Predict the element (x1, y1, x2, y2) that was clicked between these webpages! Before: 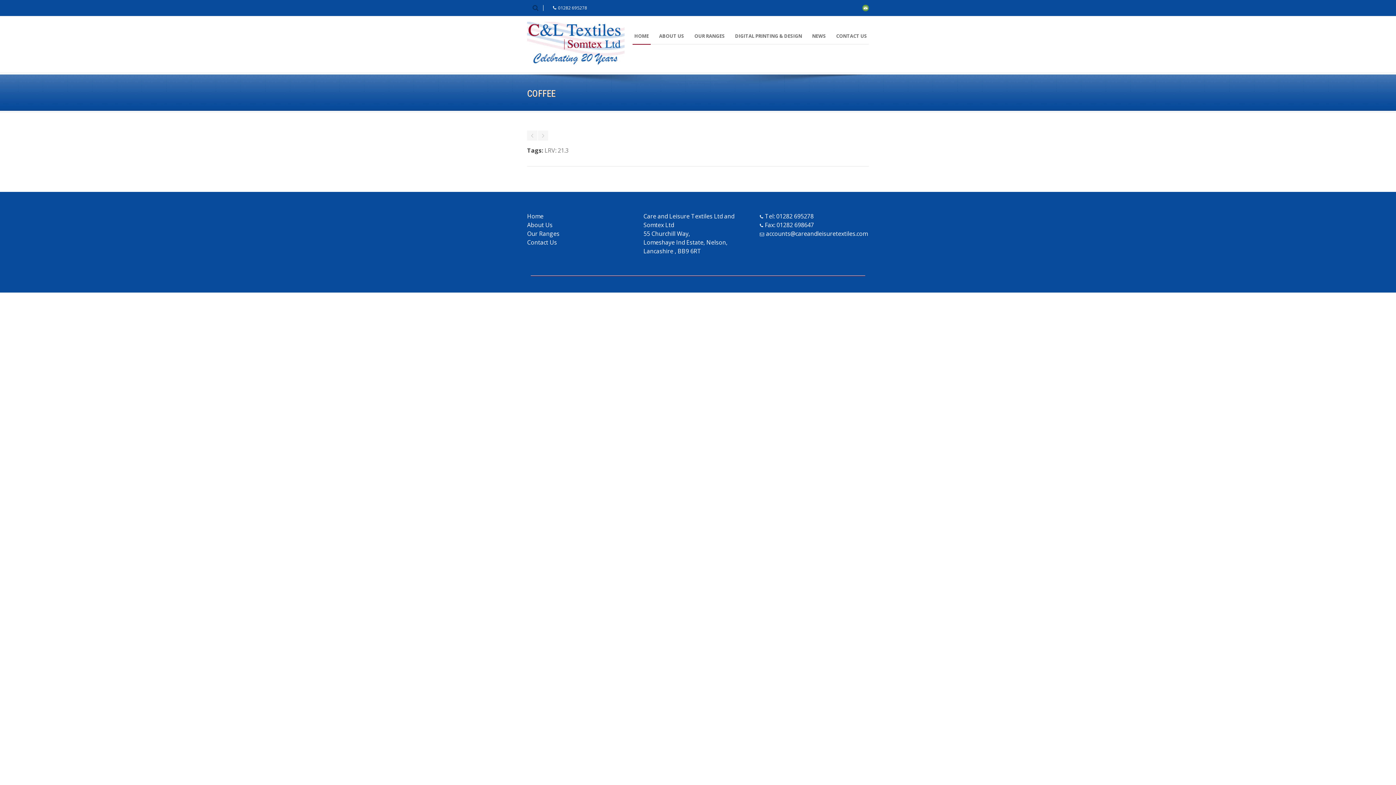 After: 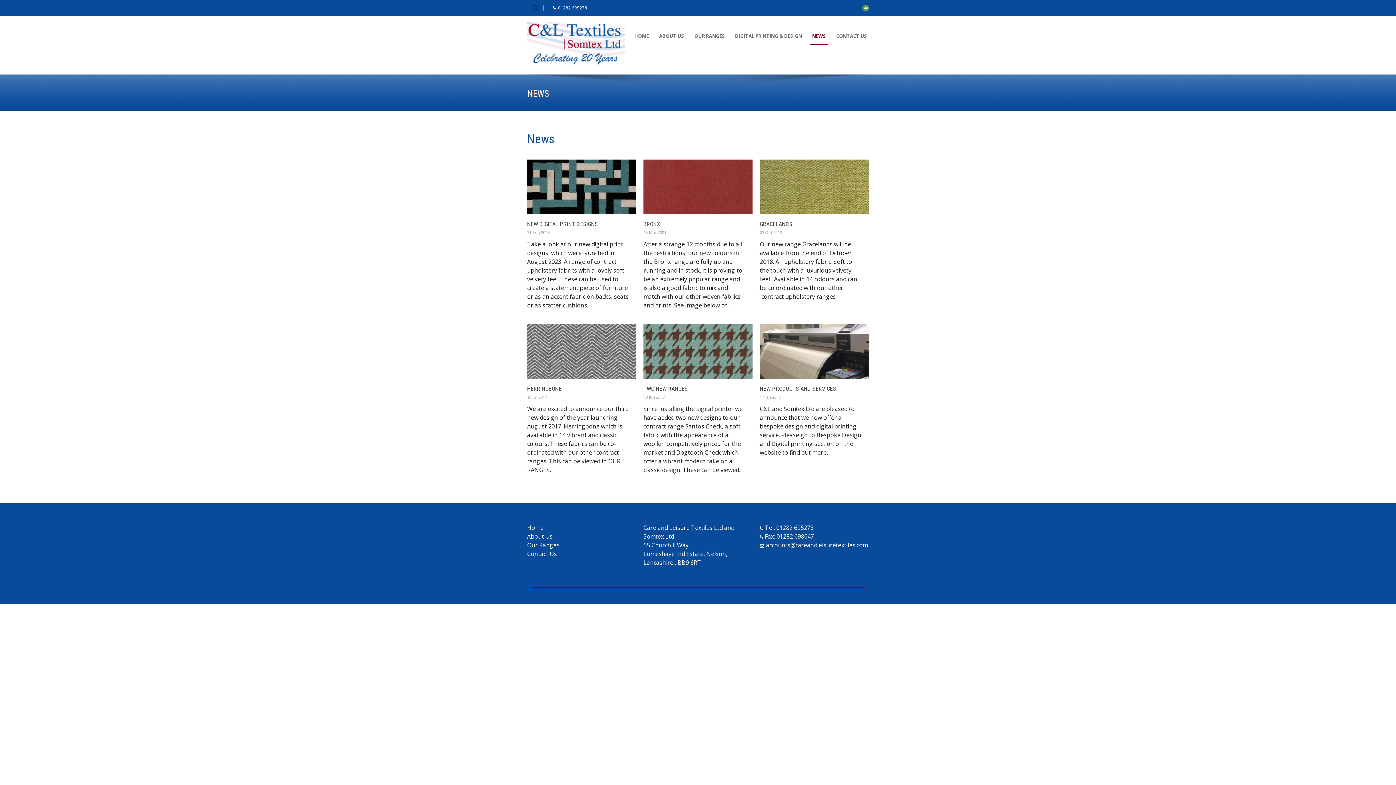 Action: label: NEWS bbox: (810, 31, 828, 40)